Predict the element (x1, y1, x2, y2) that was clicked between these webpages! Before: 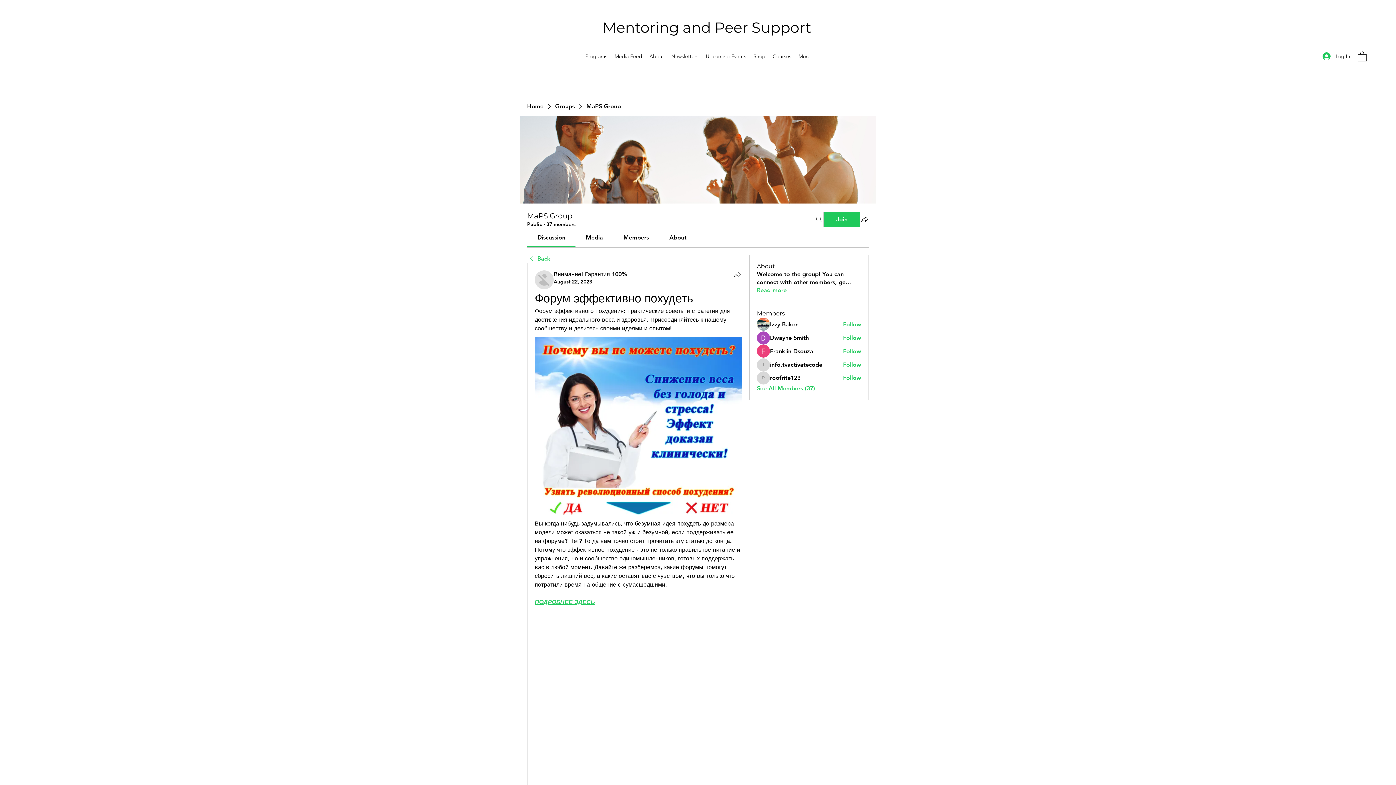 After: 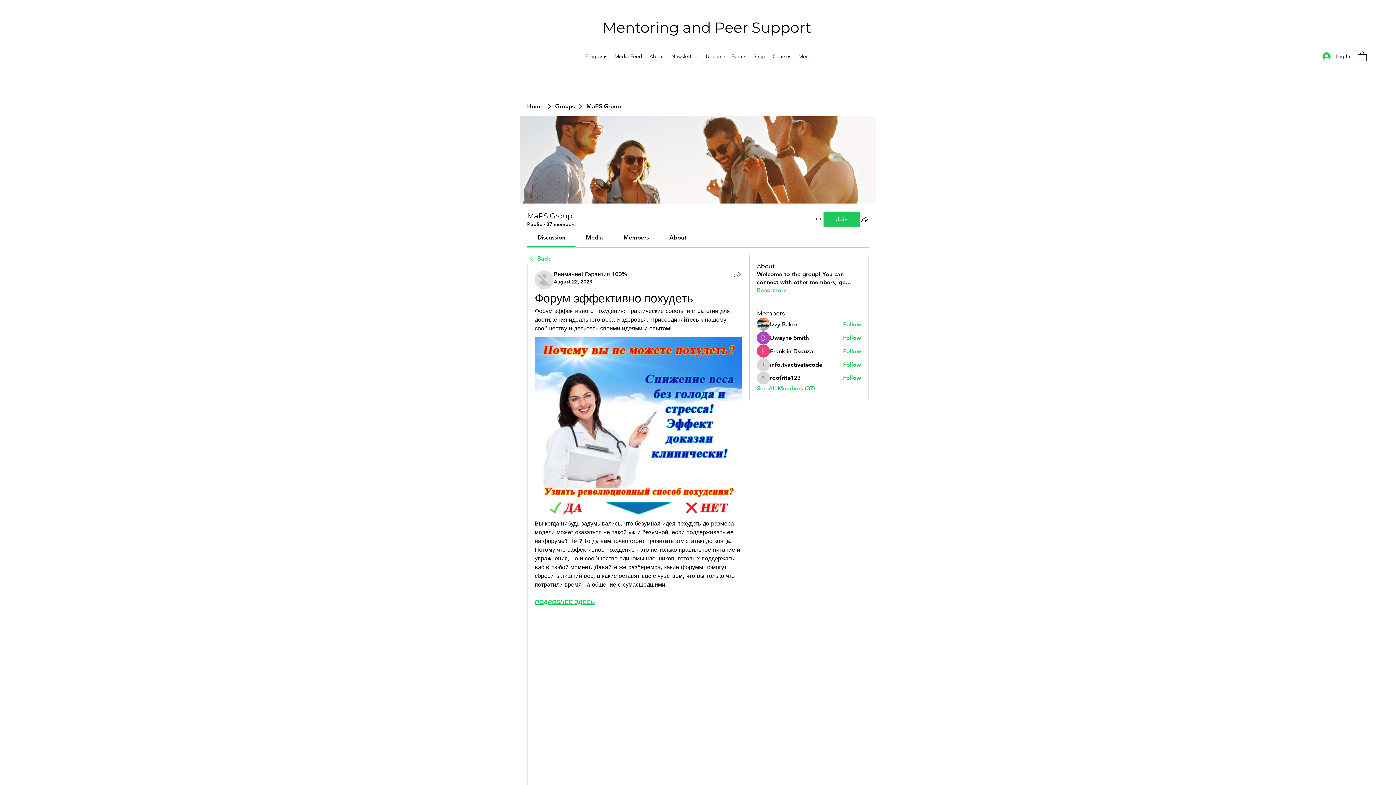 Action: bbox: (537, 234, 565, 241) label: Discussion